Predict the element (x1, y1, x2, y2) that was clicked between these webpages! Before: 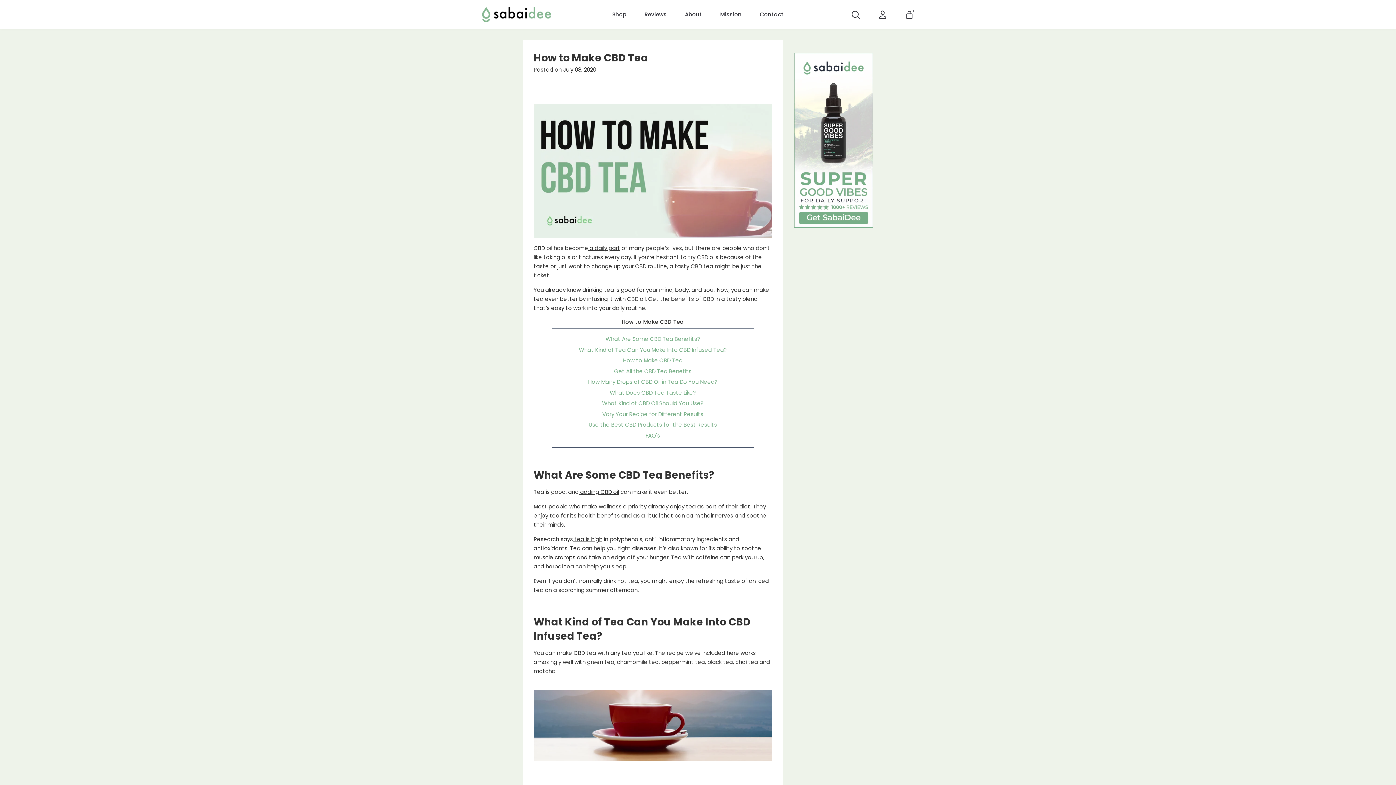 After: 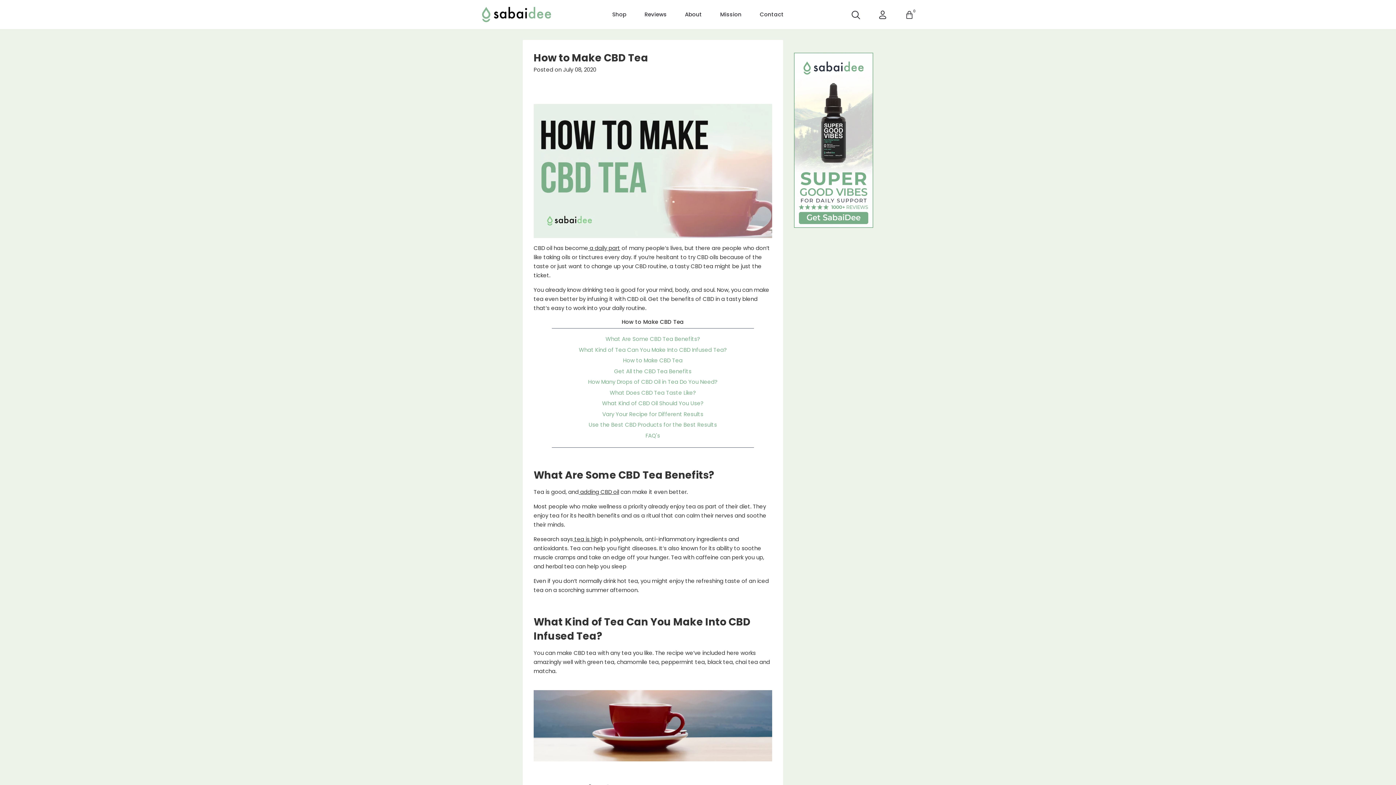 Action: bbox: (794, 135, 873, 143)